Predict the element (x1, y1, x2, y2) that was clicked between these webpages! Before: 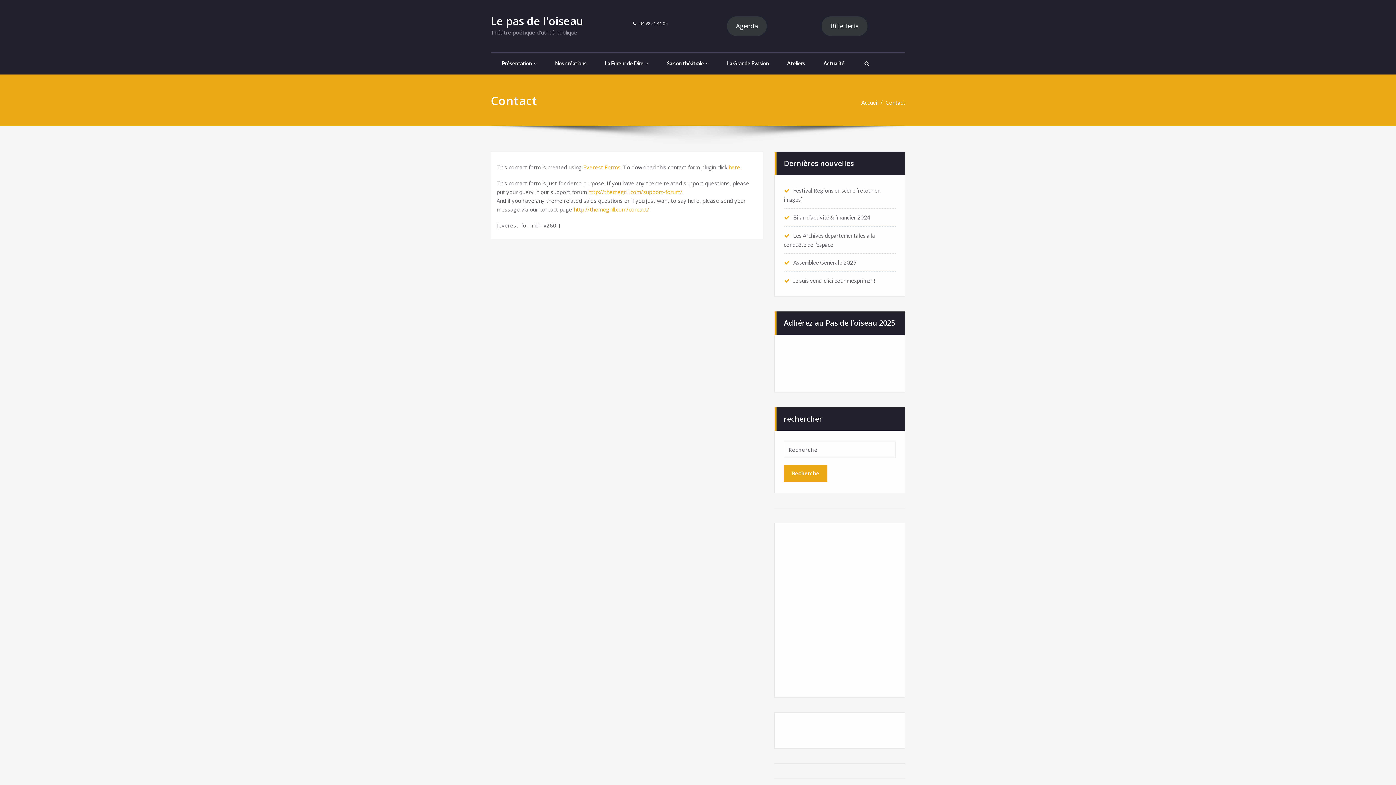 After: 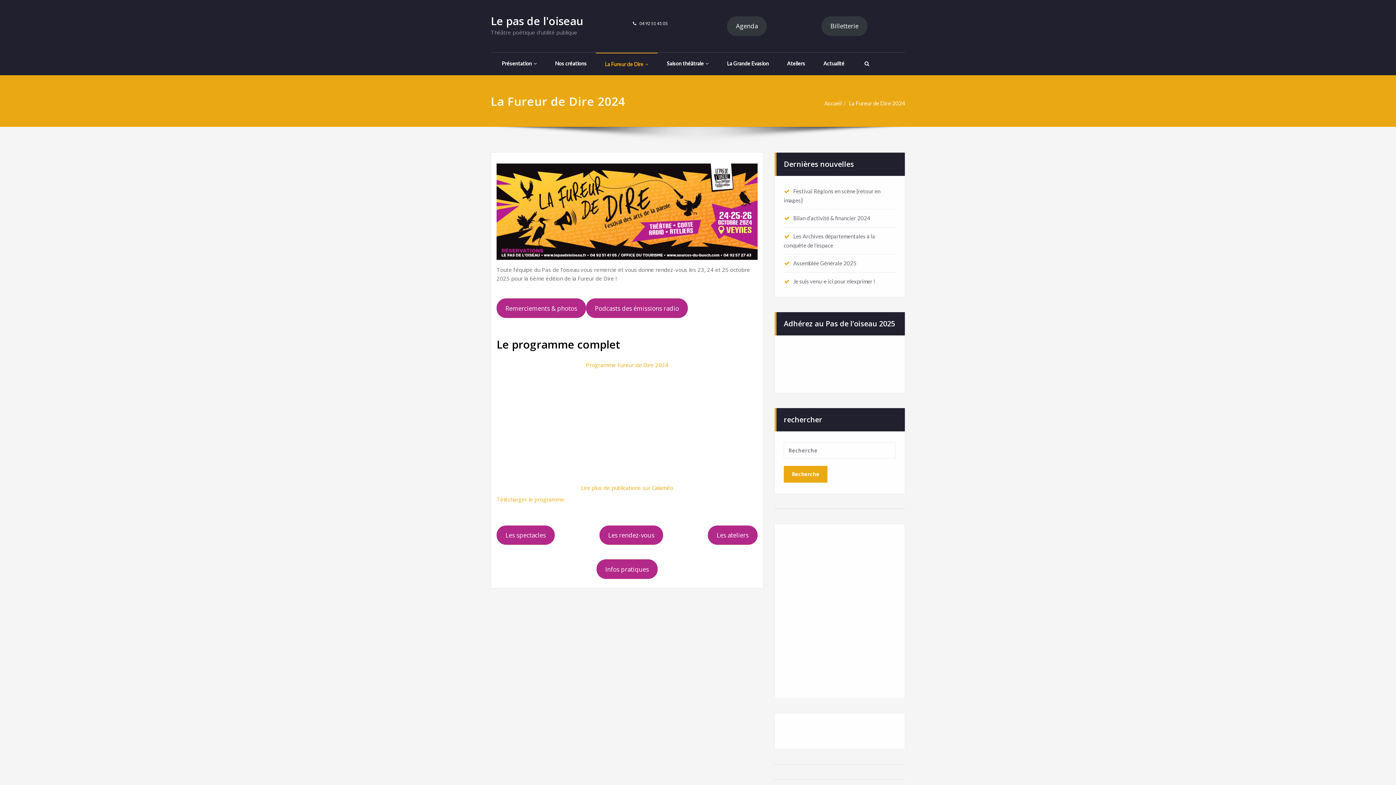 Action: bbox: (596, 52, 657, 74) label: La Fureur de Dire